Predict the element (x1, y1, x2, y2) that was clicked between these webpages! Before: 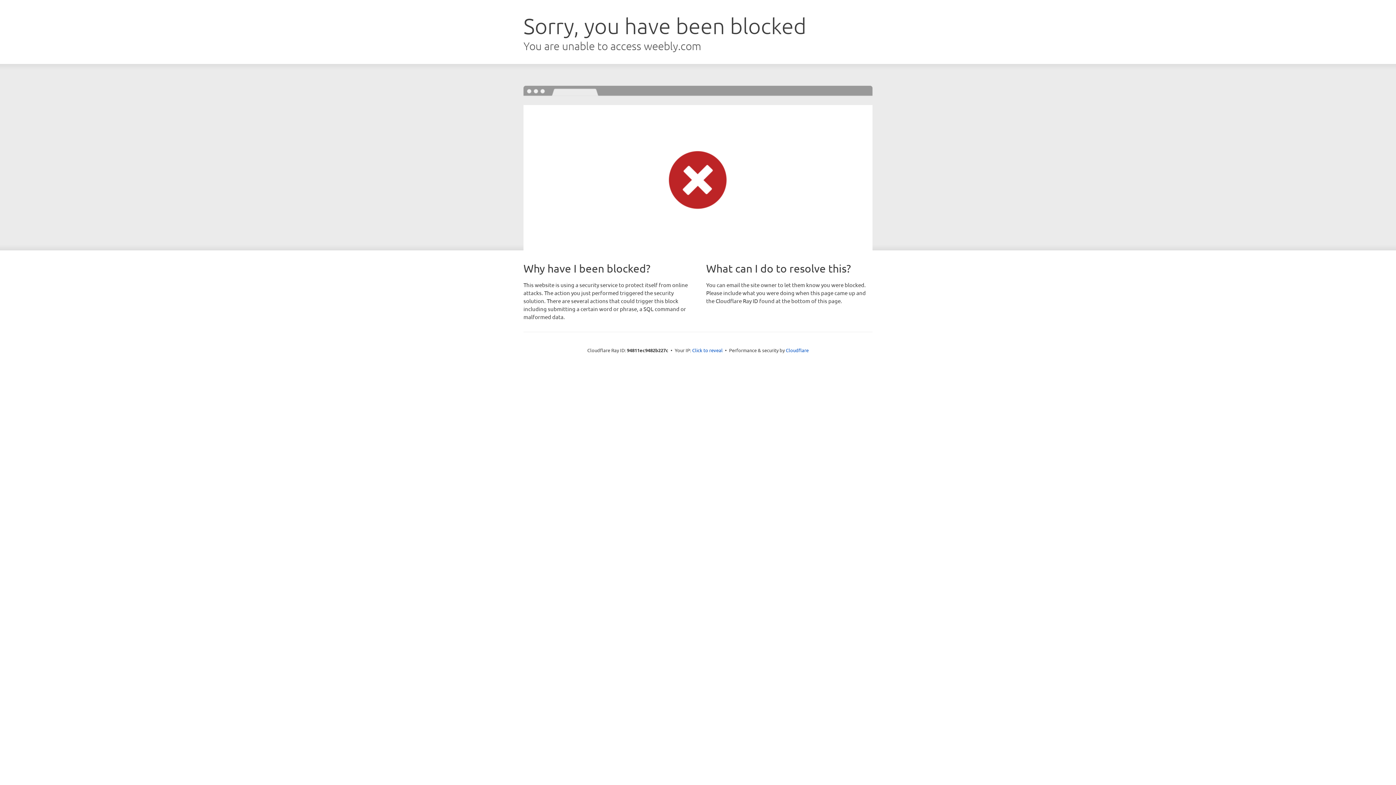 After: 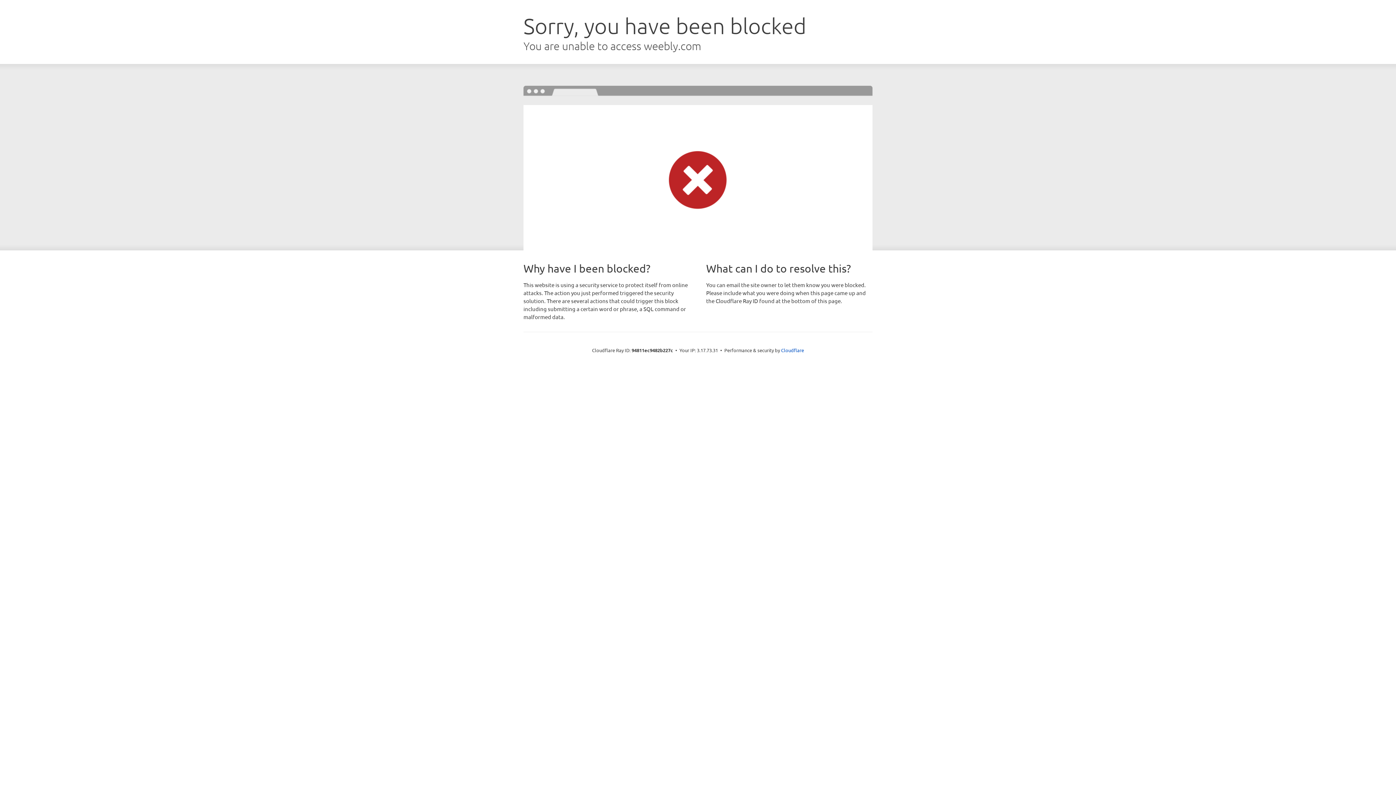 Action: bbox: (692, 346, 722, 353) label: Click to reveal